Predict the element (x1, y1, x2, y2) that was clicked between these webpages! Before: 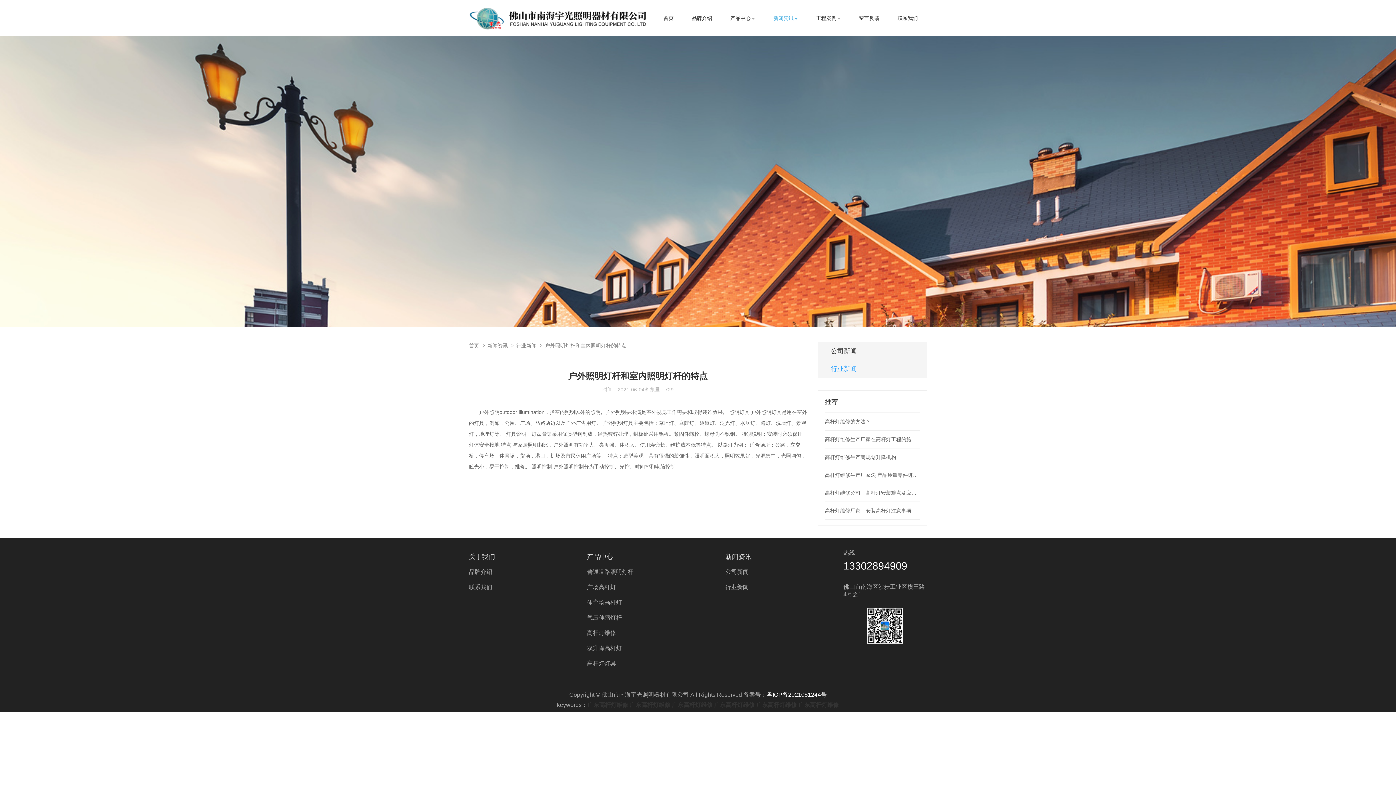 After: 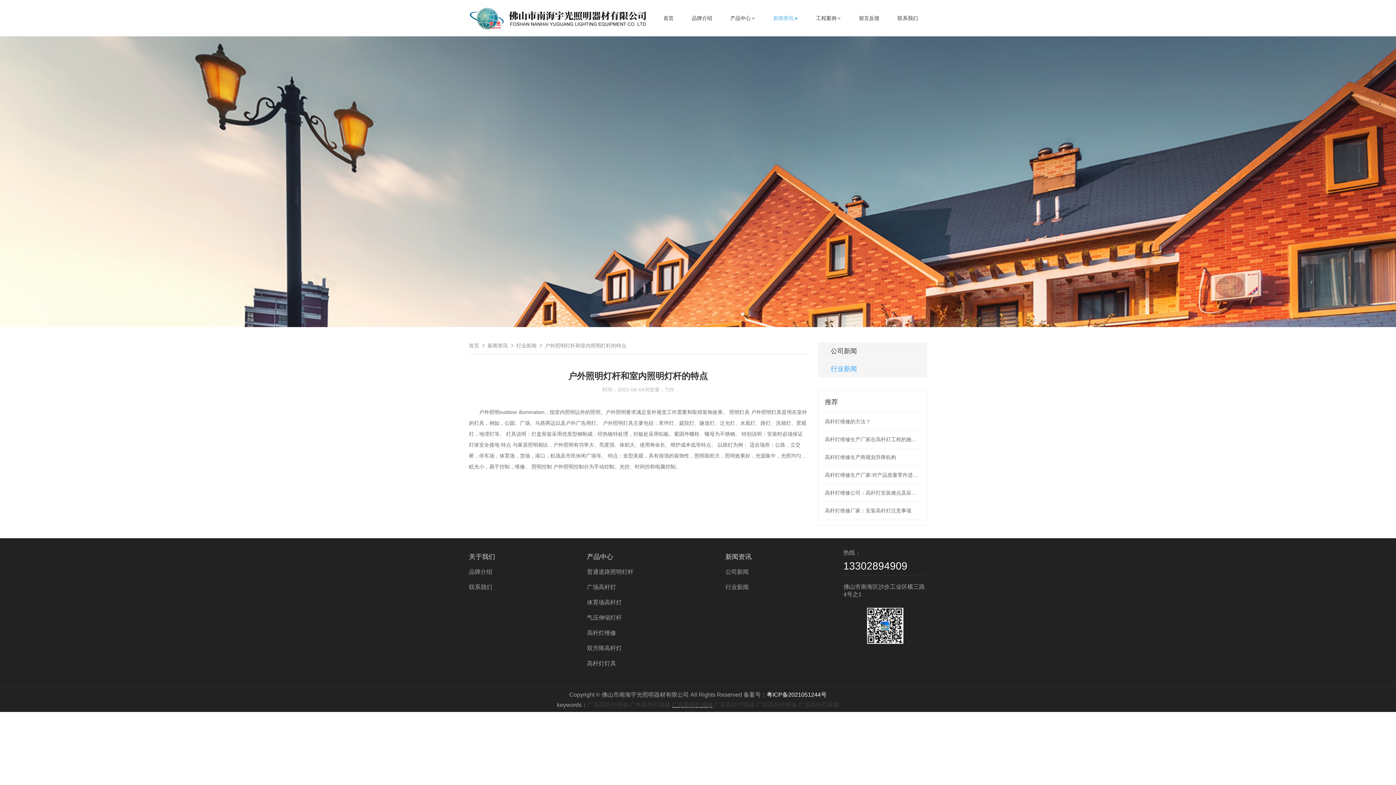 Action: bbox: (672, 702, 712, 708) label: 广东高杆灯维修